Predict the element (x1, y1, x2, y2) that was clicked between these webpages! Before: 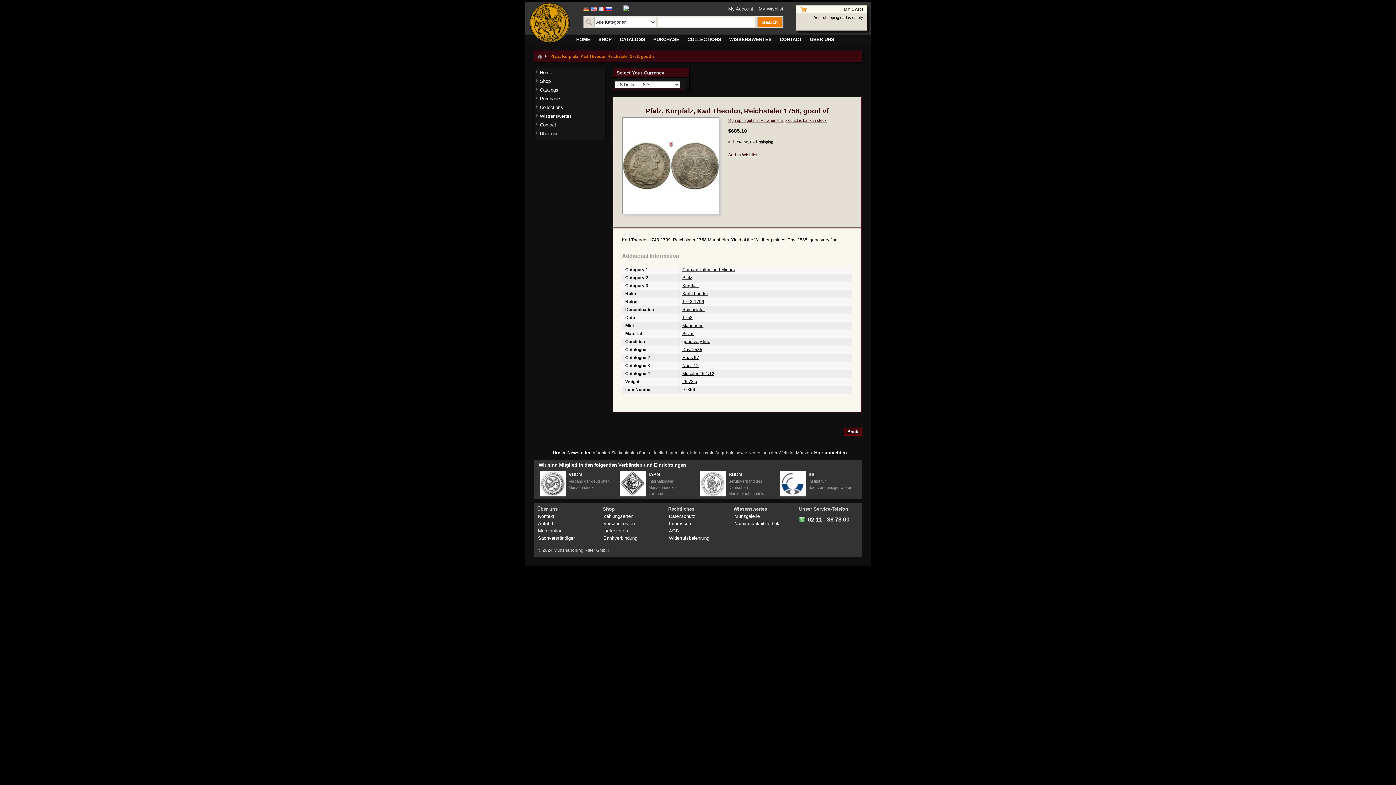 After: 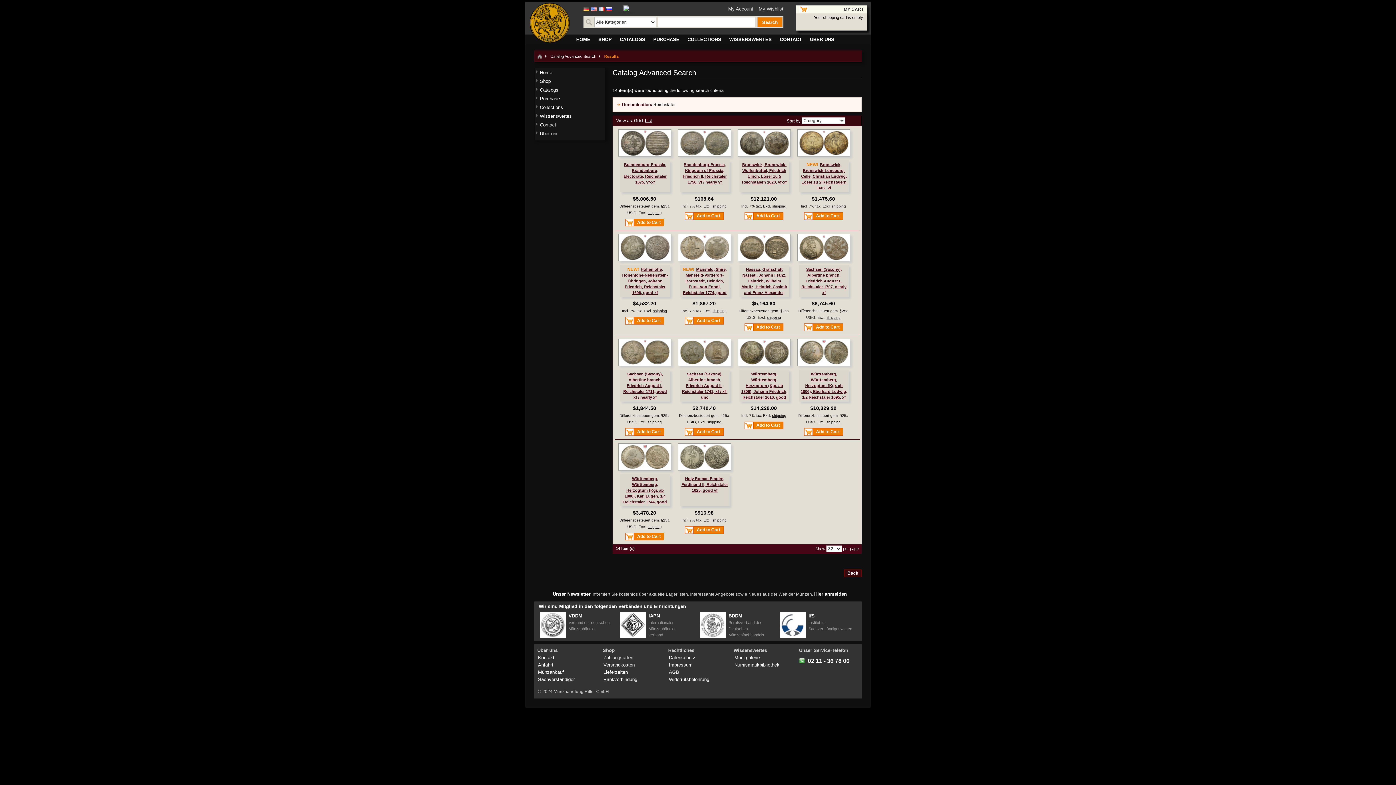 Action: bbox: (682, 307, 705, 312) label: Reichstaler